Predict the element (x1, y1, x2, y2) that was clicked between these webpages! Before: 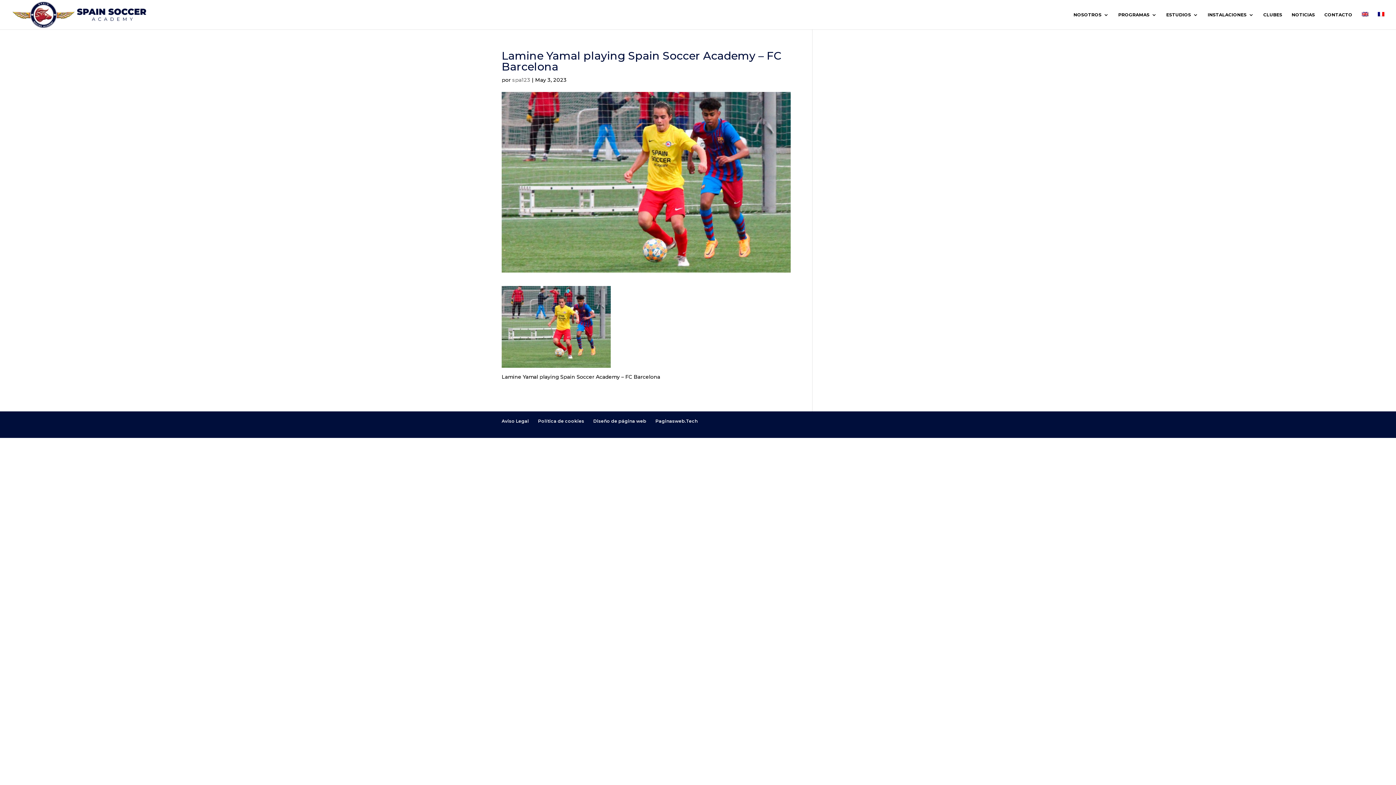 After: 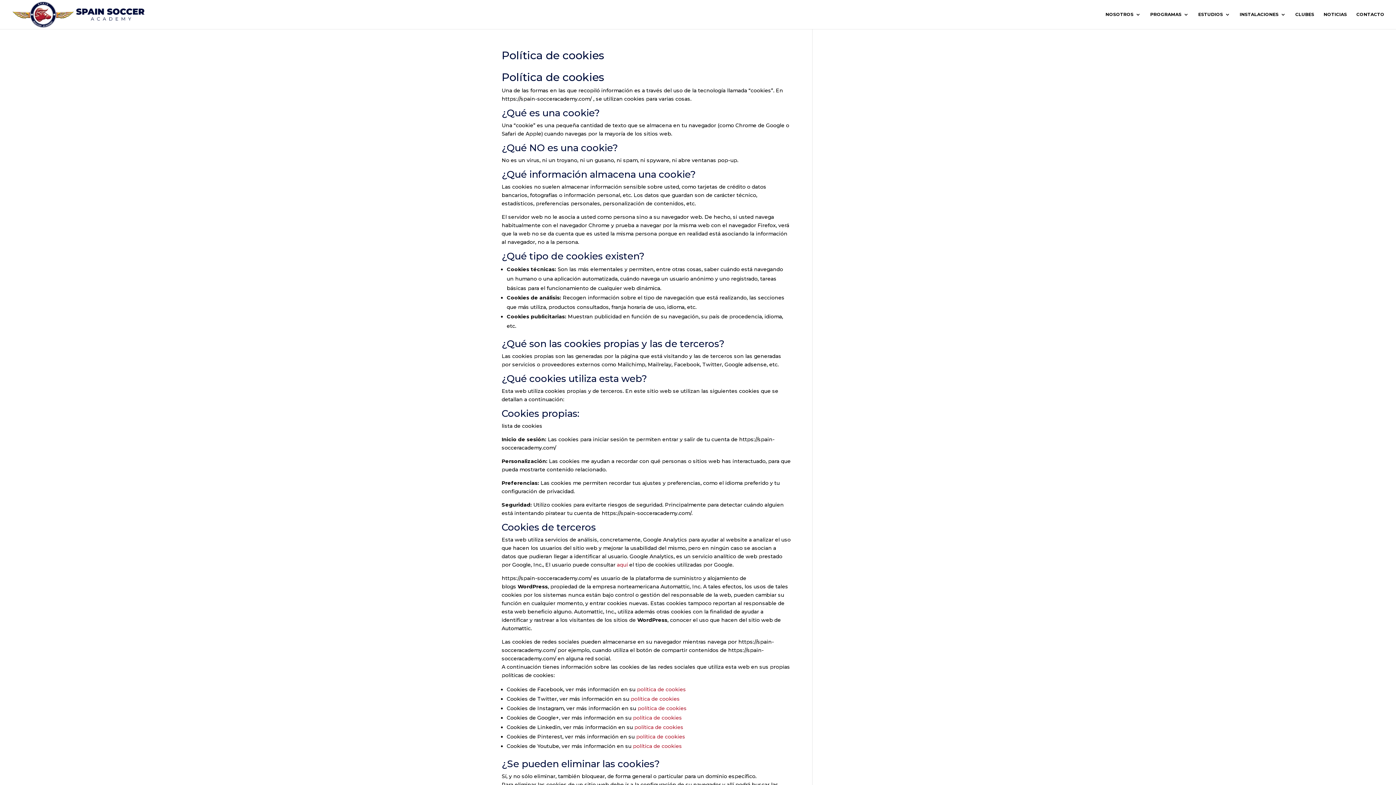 Action: label: Política de cookies bbox: (538, 418, 584, 423)